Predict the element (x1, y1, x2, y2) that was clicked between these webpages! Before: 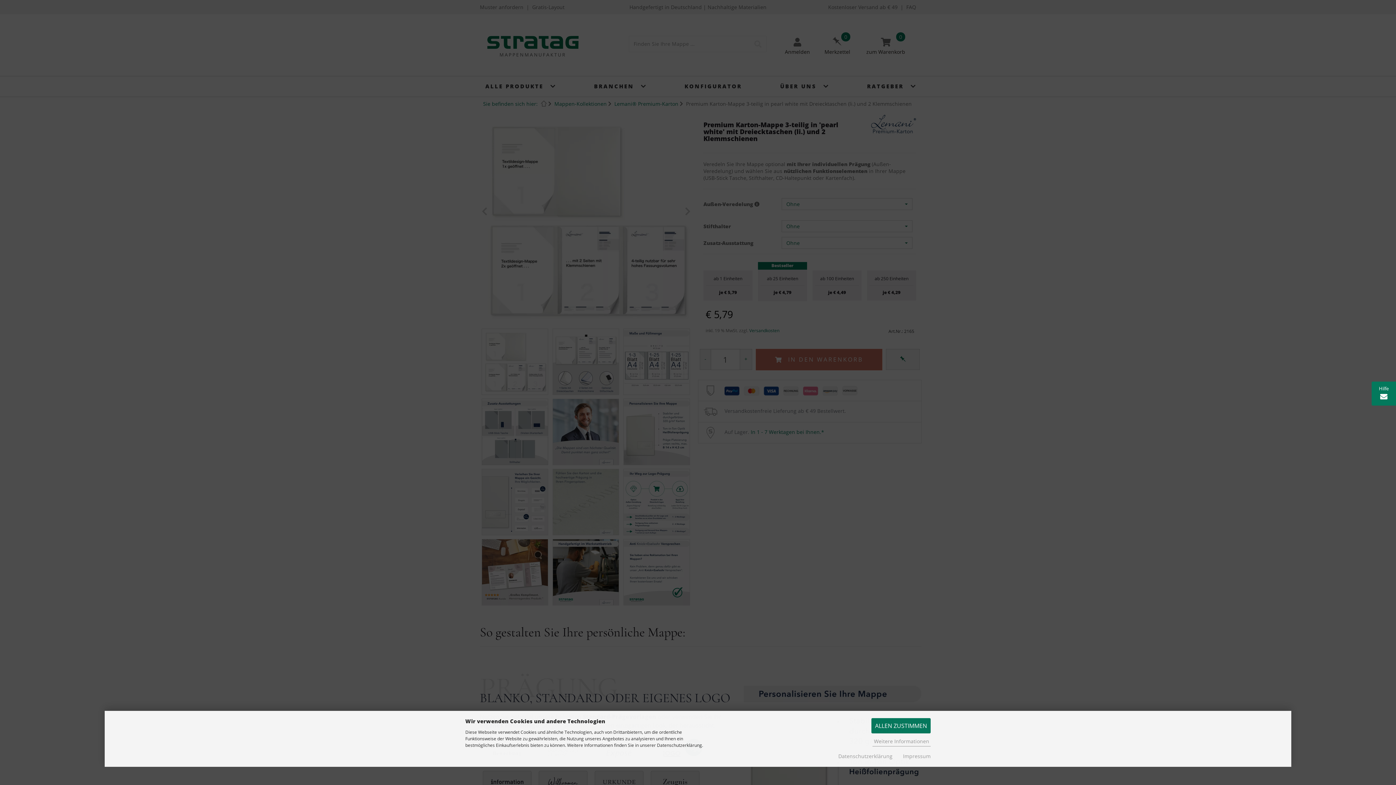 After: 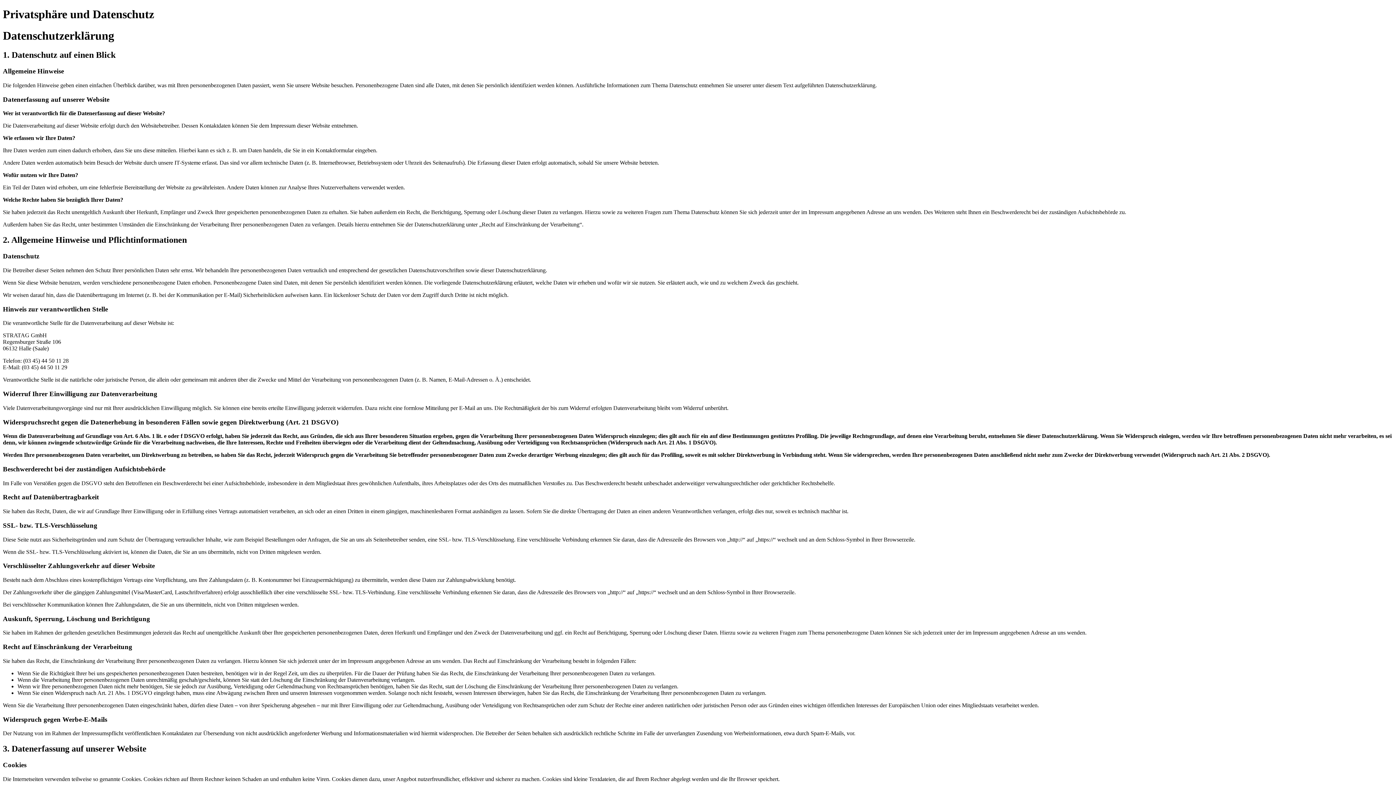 Action: bbox: (838, 753, 892, 760) label: Datenschutzerklärung